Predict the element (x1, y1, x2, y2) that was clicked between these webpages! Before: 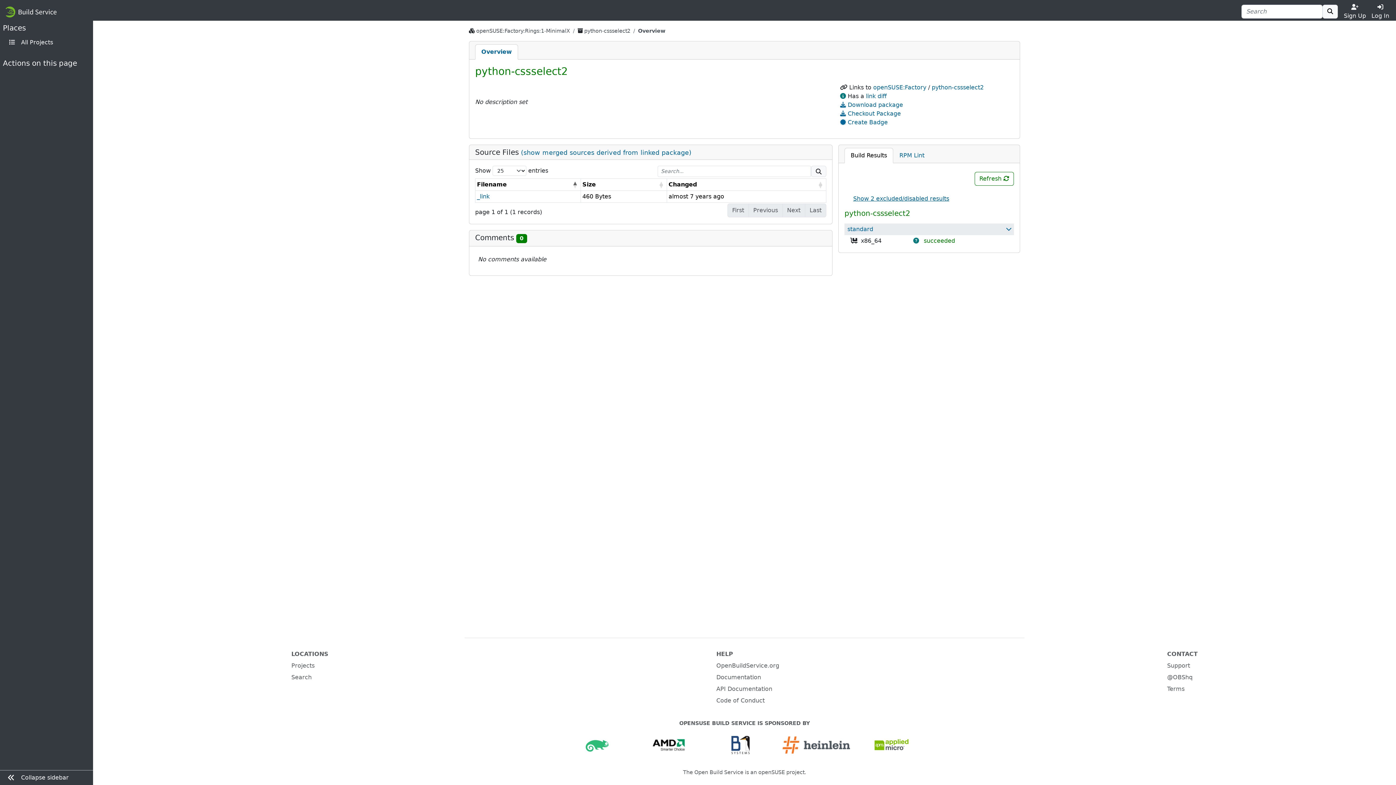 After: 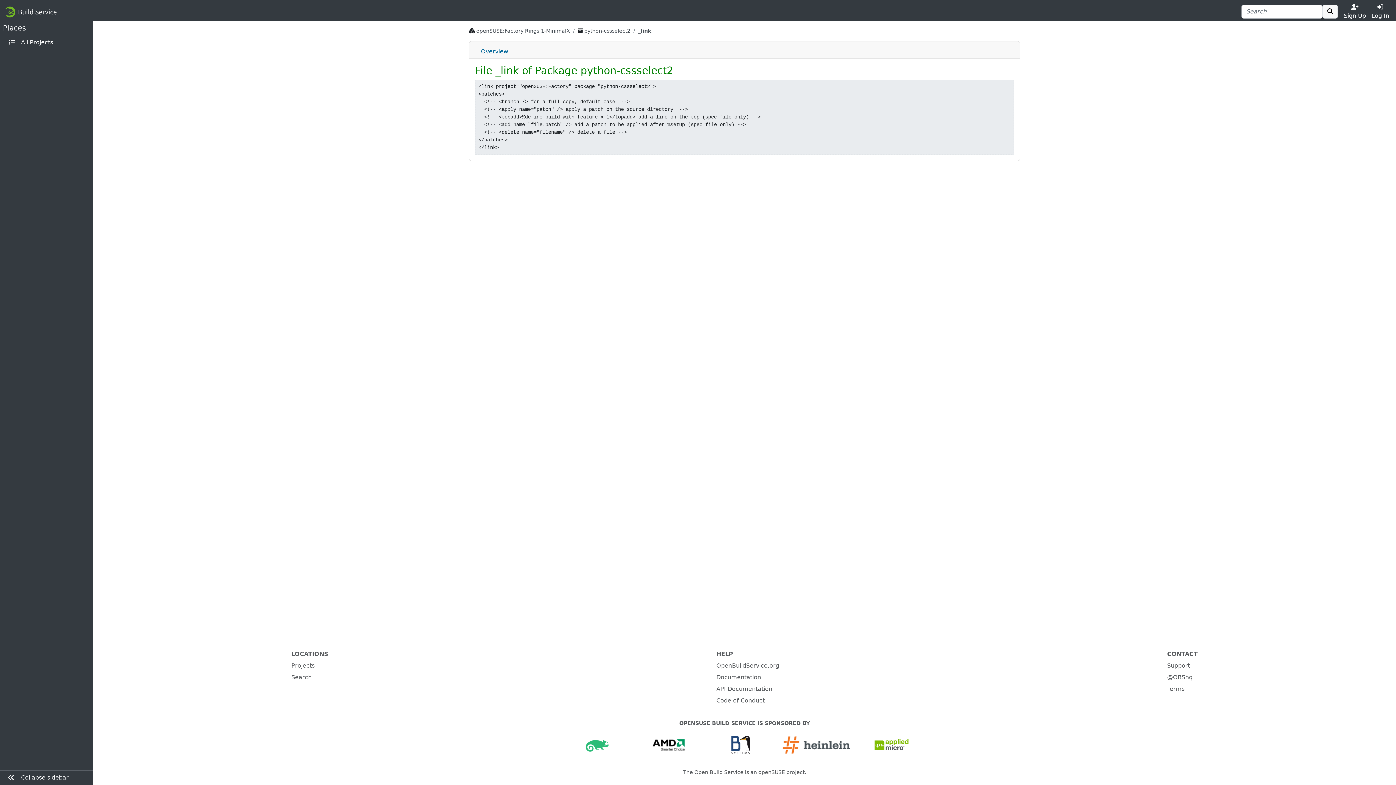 Action: label: _link bbox: (477, 193, 489, 200)